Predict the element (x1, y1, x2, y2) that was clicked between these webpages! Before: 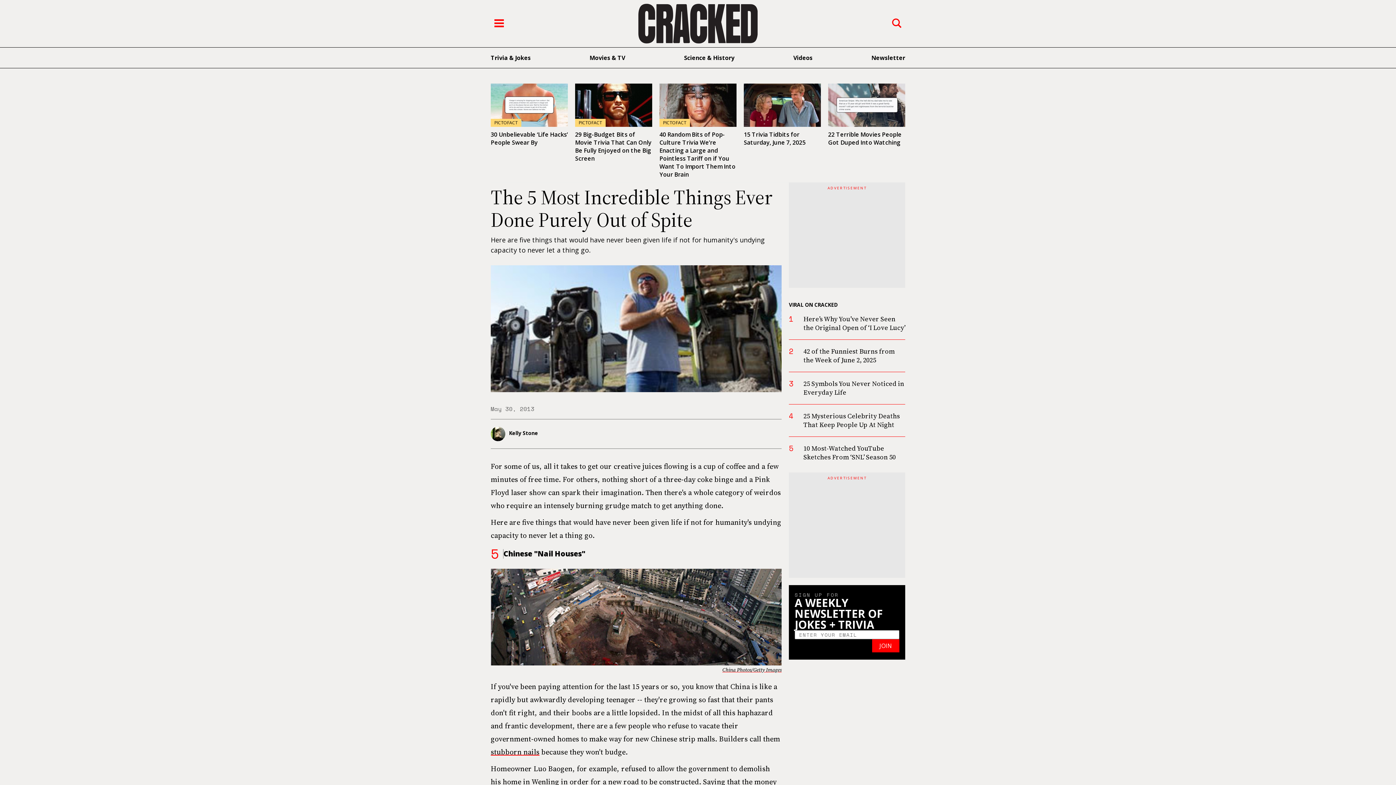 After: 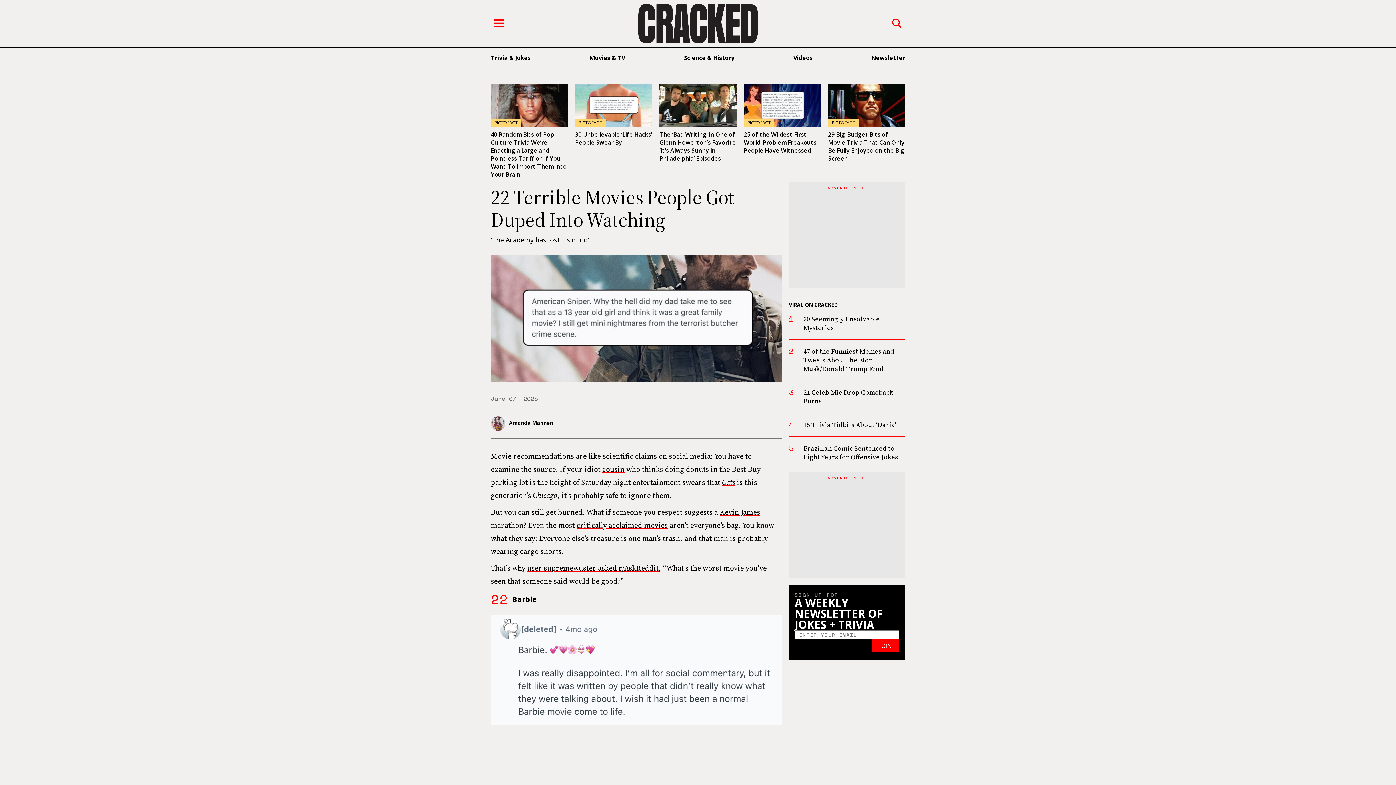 Action: bbox: (828, 130, 901, 146) label: 22 Terrible Movies People Got Duped Into Watching